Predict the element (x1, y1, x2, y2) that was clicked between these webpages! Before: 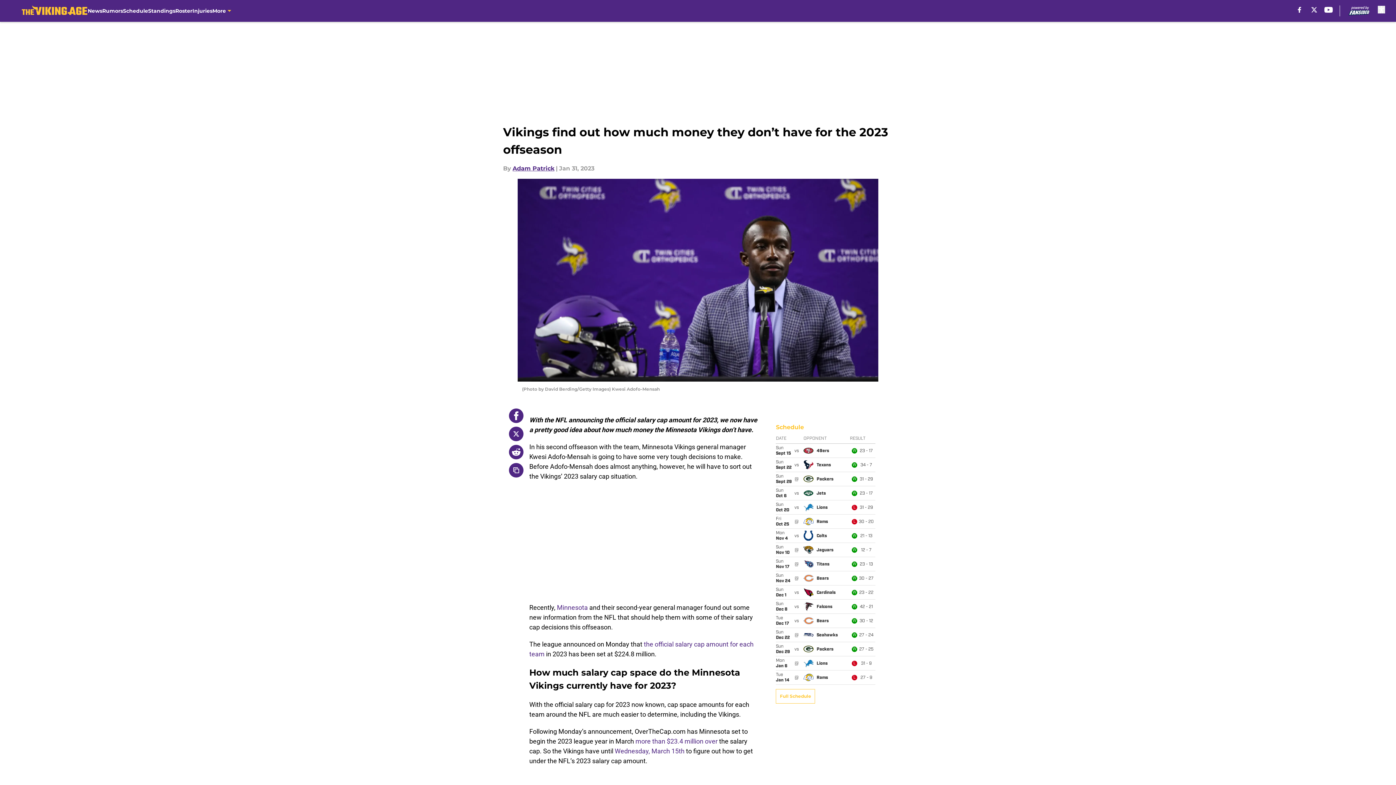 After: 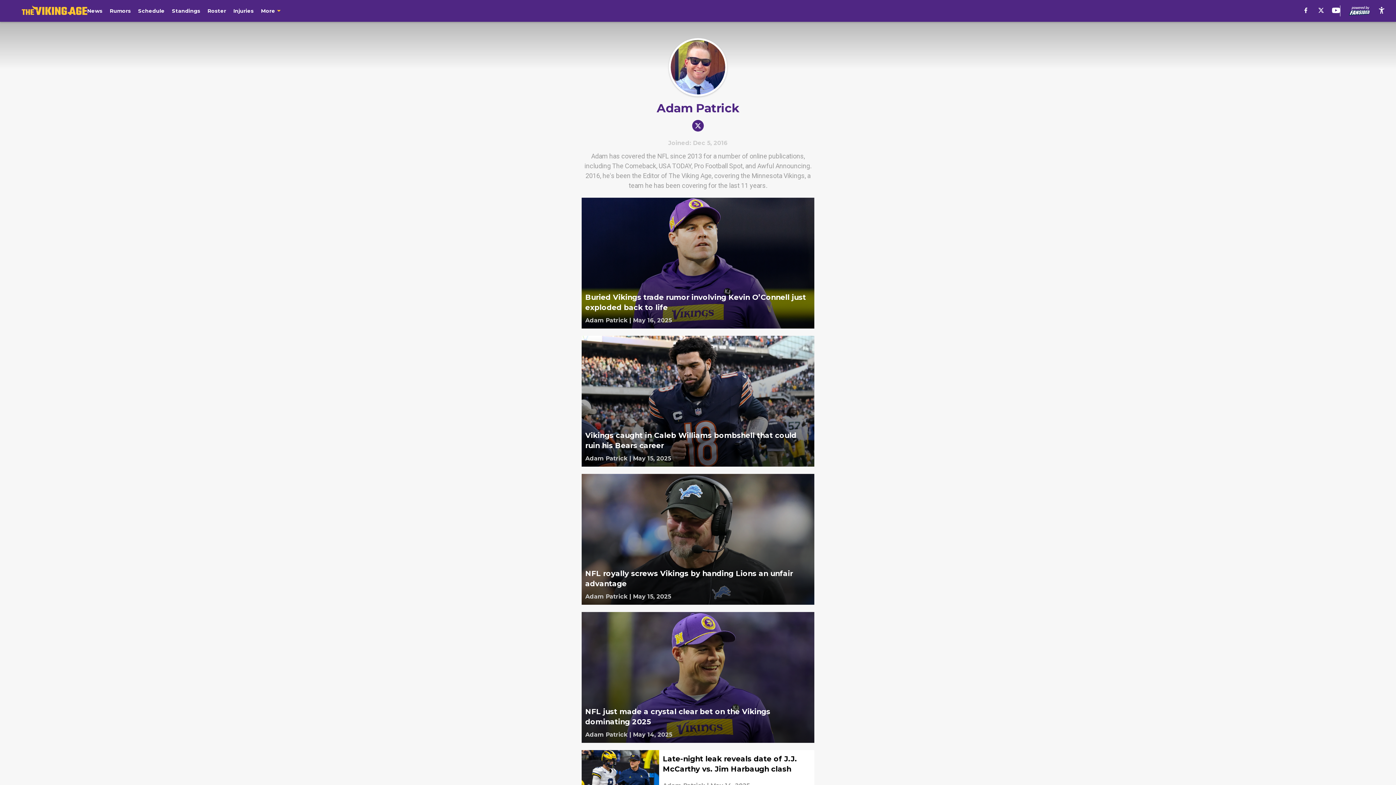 Action: bbox: (512, 164, 554, 173) label: Adam Patrick